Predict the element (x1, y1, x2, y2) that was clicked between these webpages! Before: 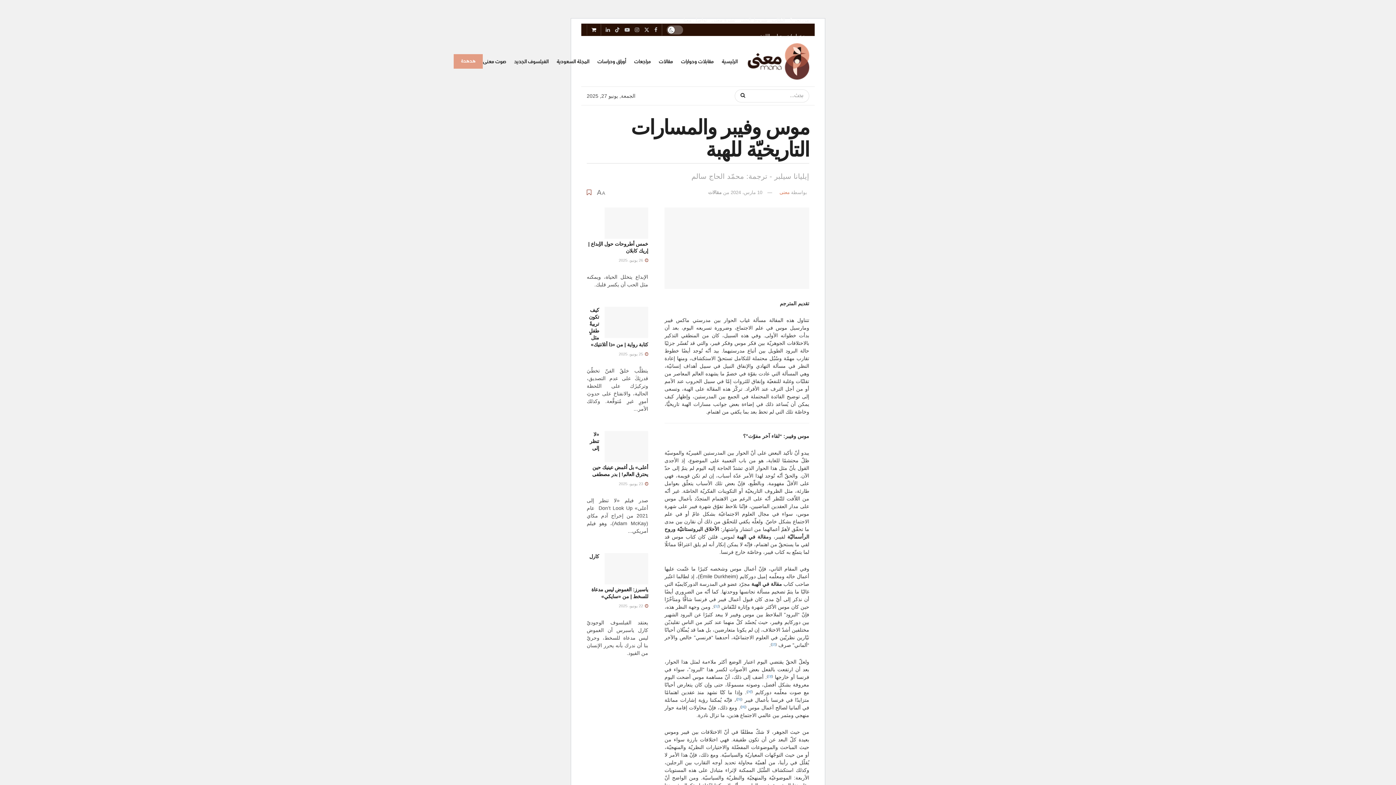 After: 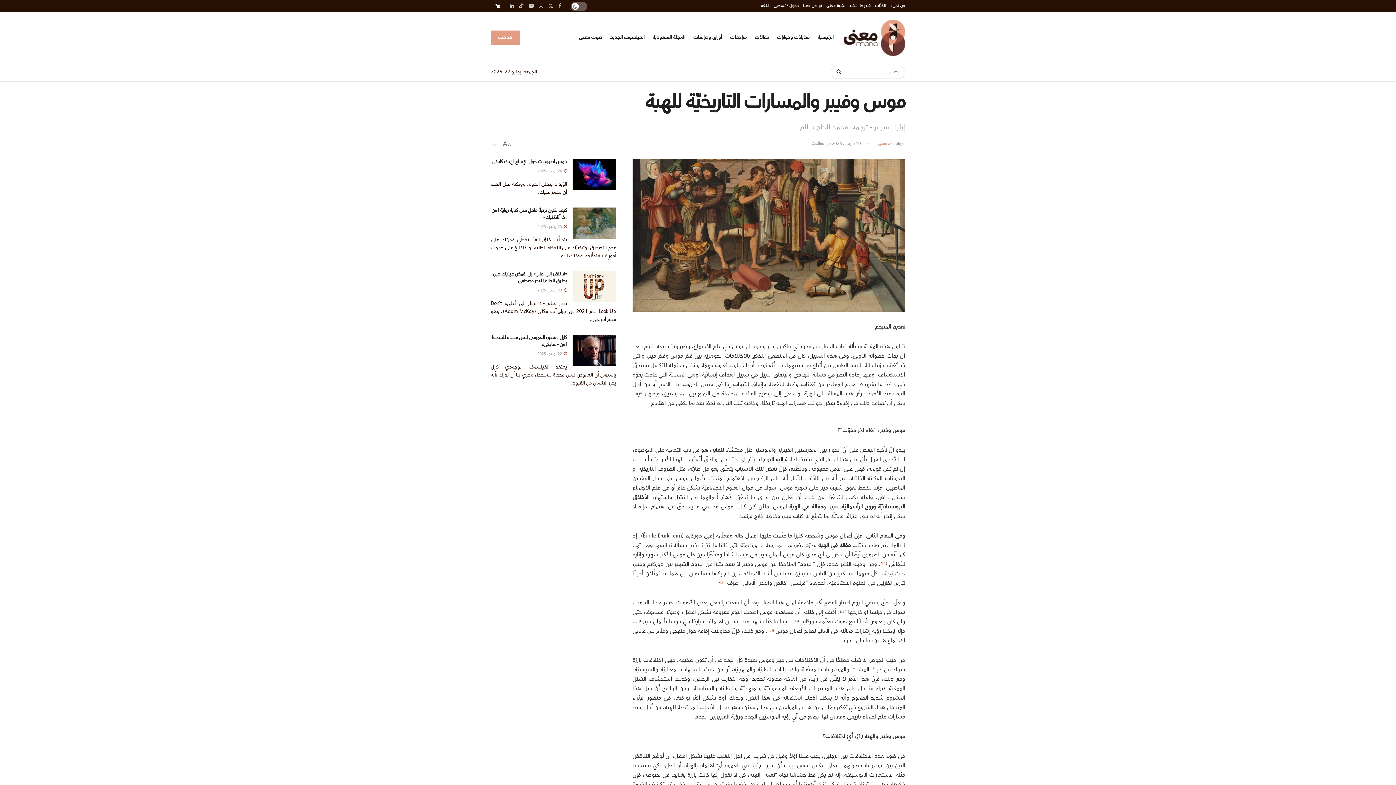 Action: label: 10 مارس، 2024 bbox: (730, 189, 762, 195)